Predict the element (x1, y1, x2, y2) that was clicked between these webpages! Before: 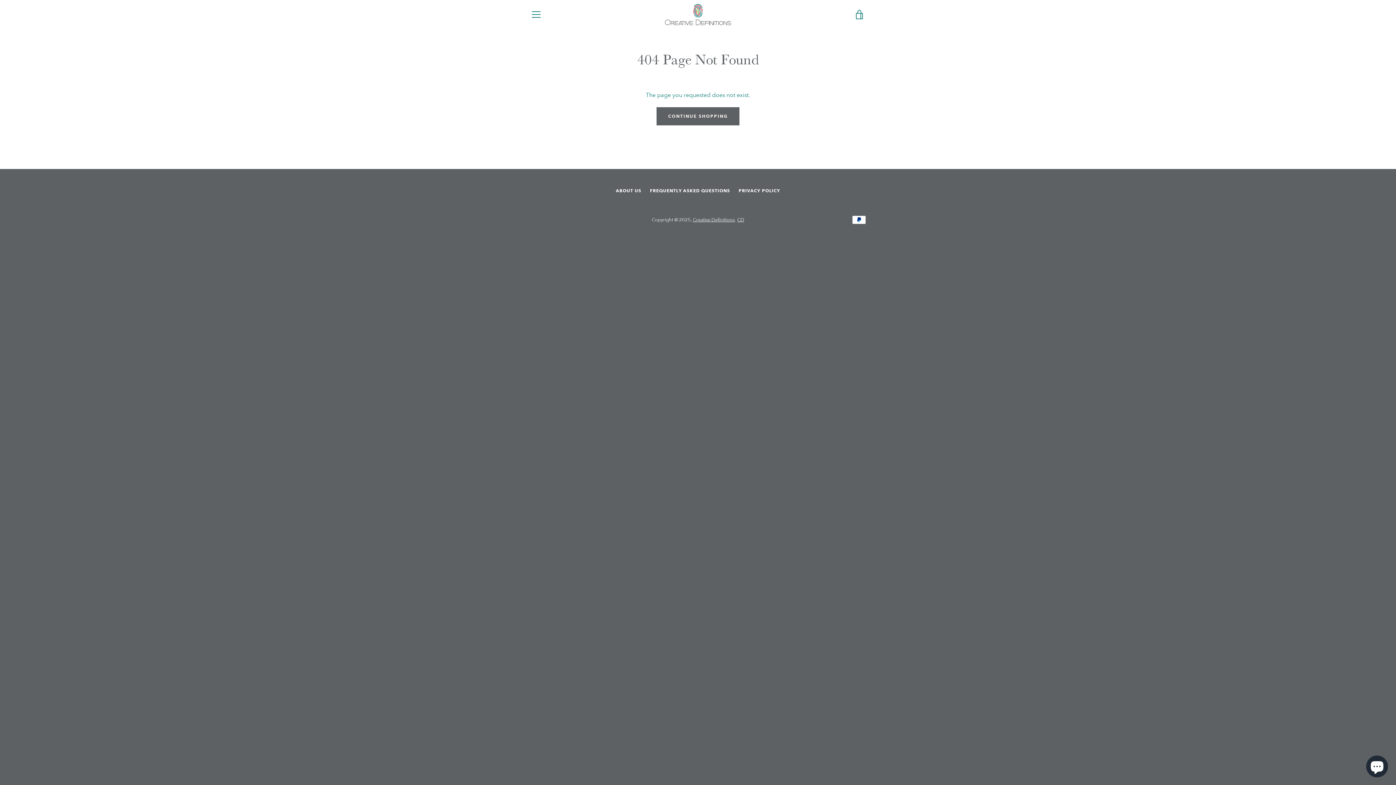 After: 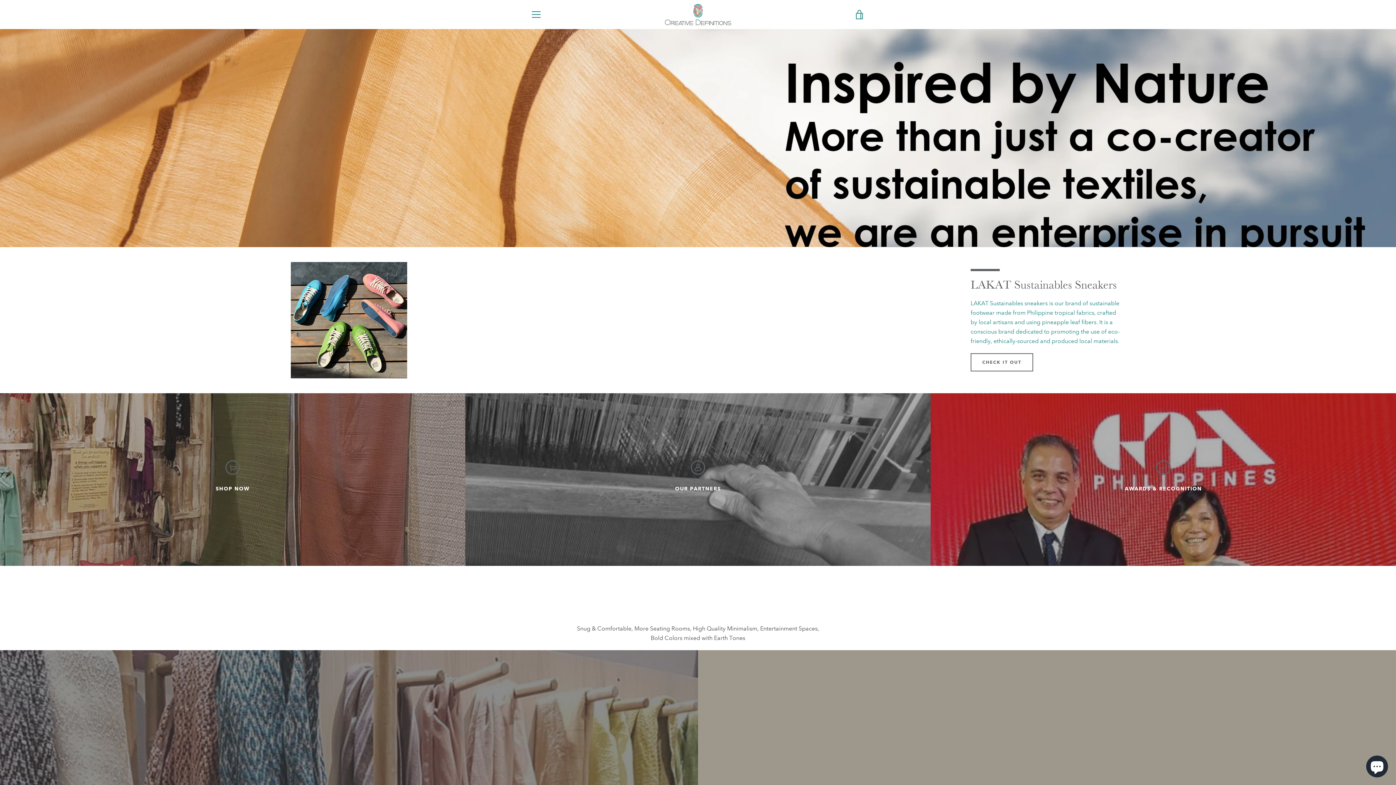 Action: bbox: (665, 3, 731, 25)